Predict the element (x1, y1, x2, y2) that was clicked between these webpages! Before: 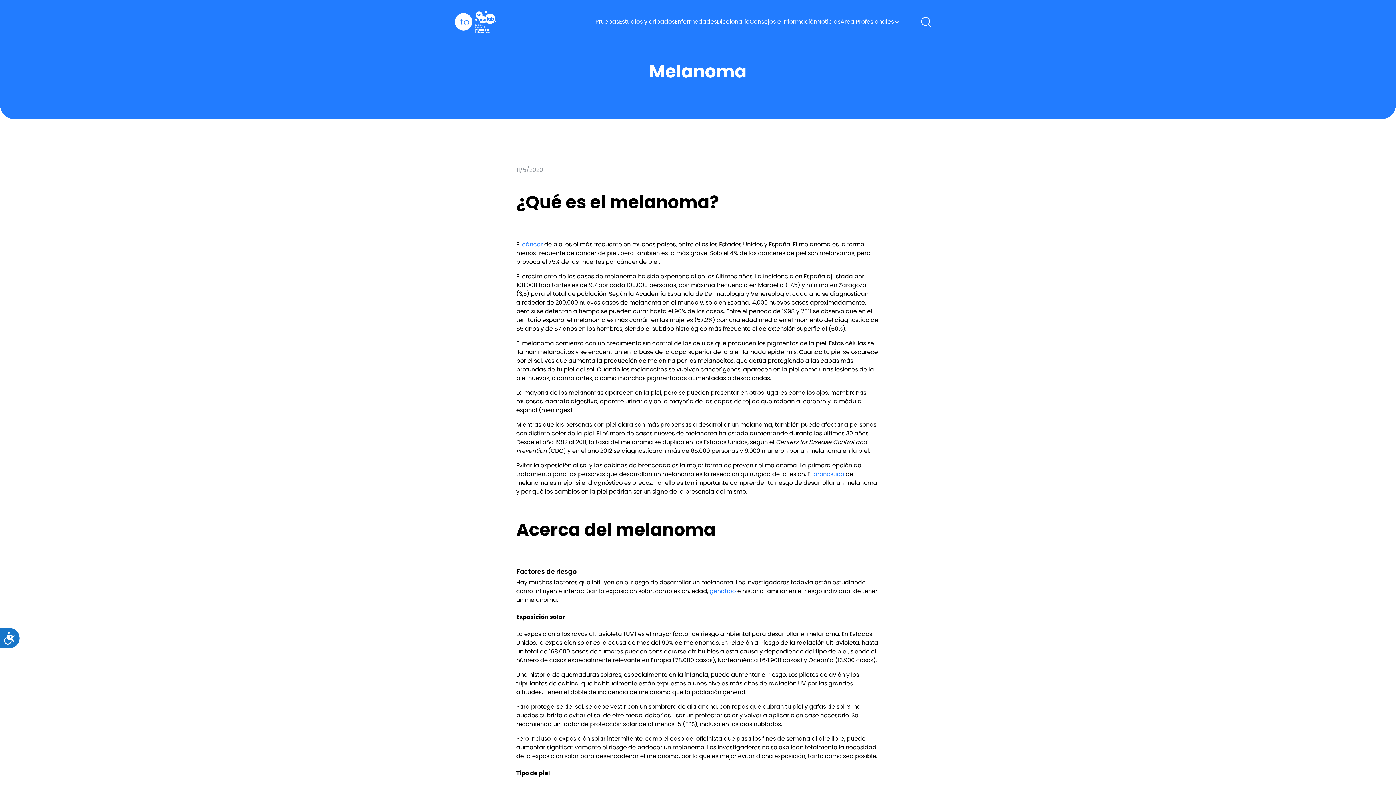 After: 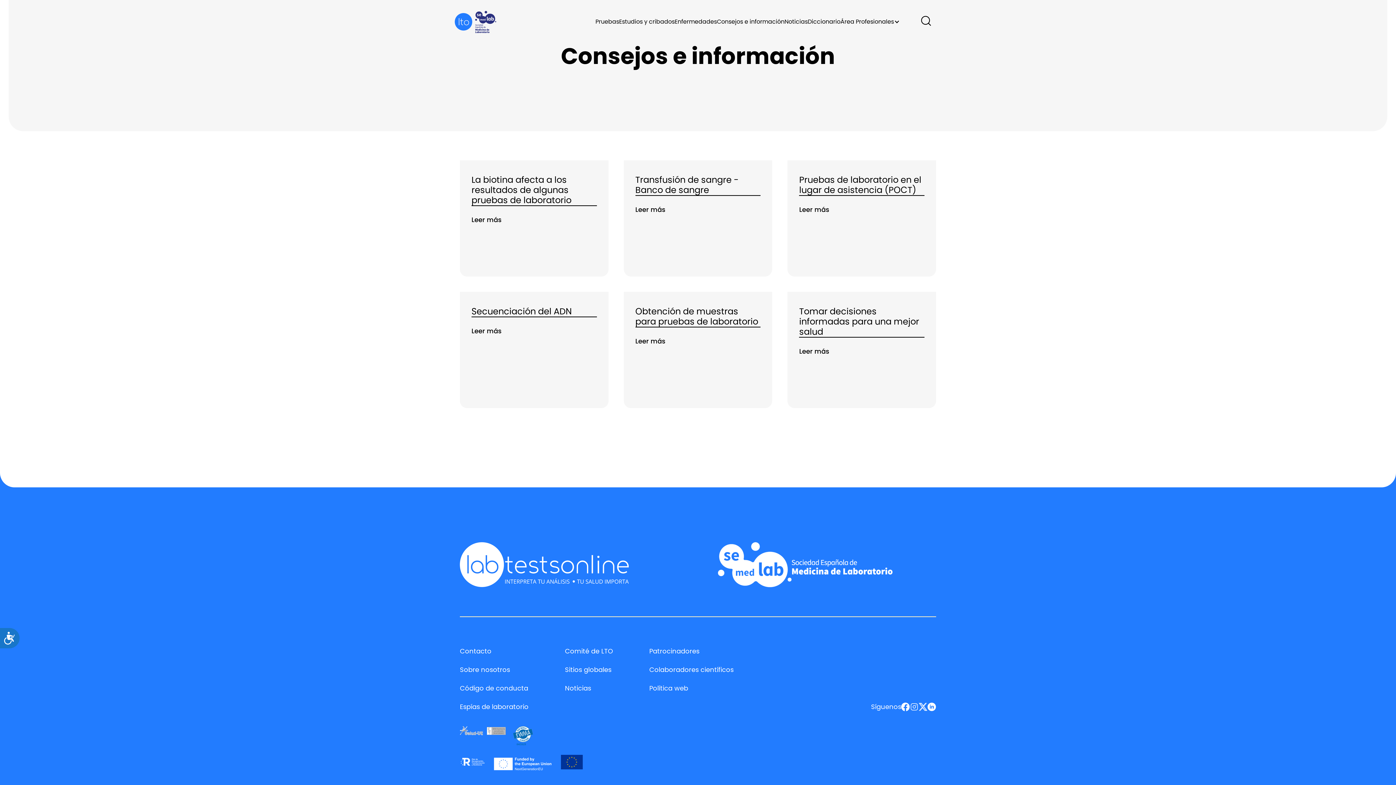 Action: bbox: (749, 17, 817, 26) label: Consejos e información